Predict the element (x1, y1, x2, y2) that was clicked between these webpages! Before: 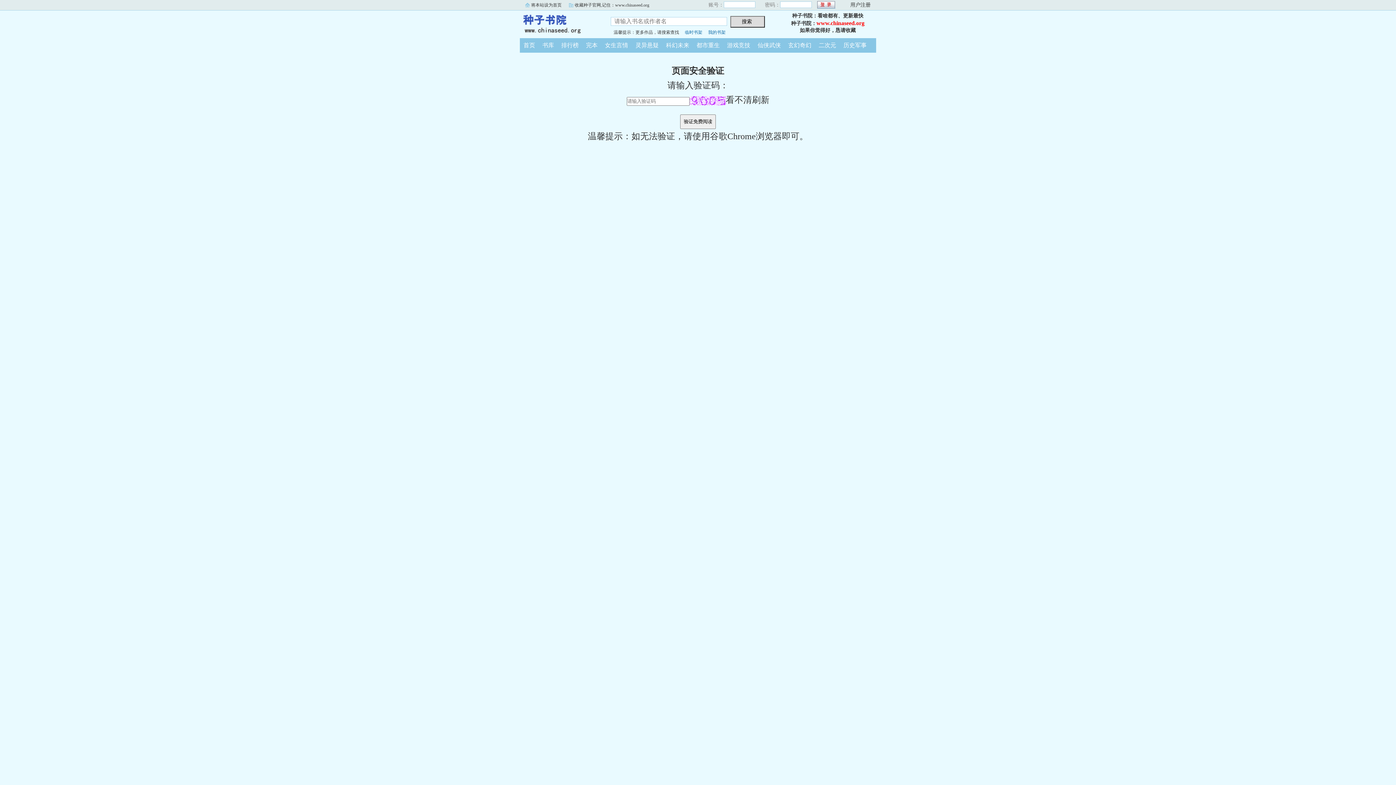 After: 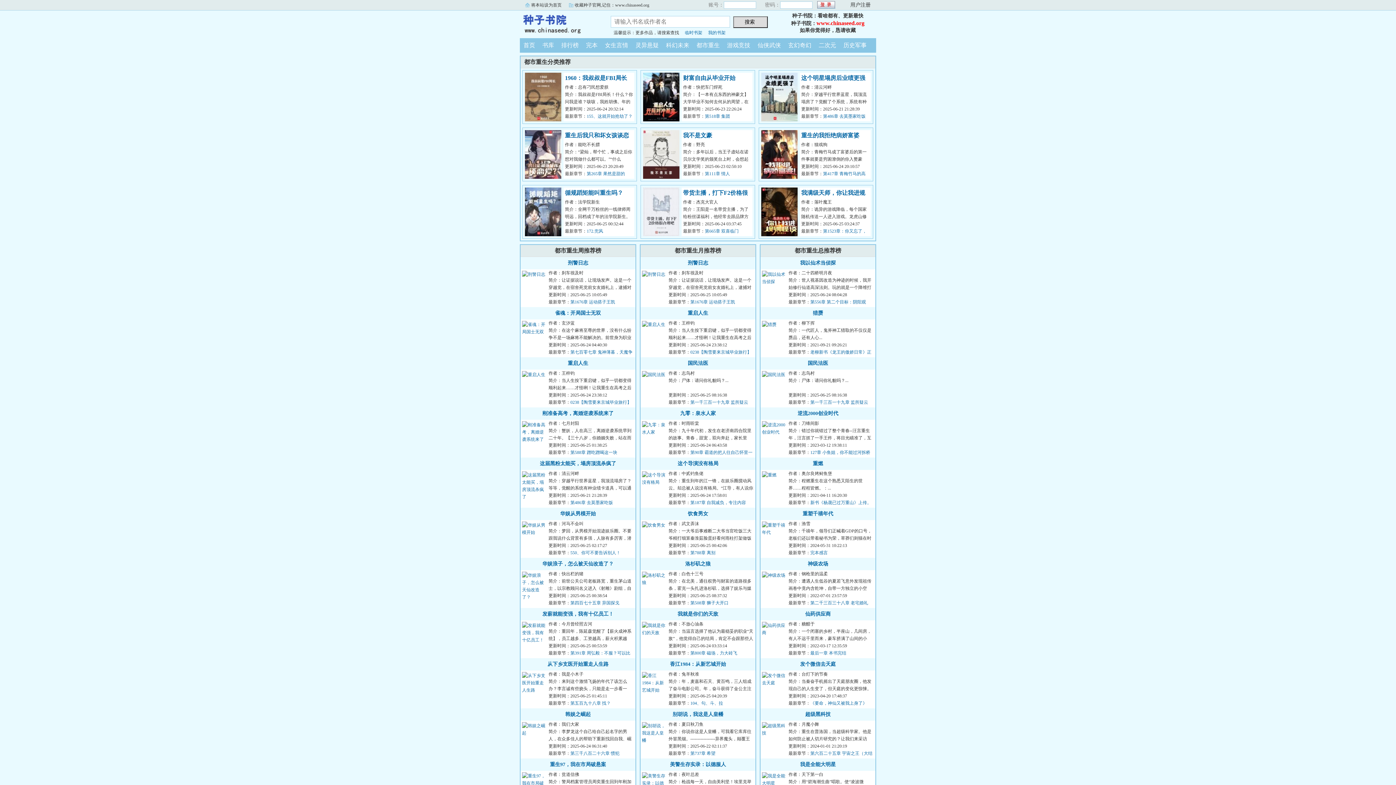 Action: label: 都市重生 bbox: (693, 42, 723, 48)